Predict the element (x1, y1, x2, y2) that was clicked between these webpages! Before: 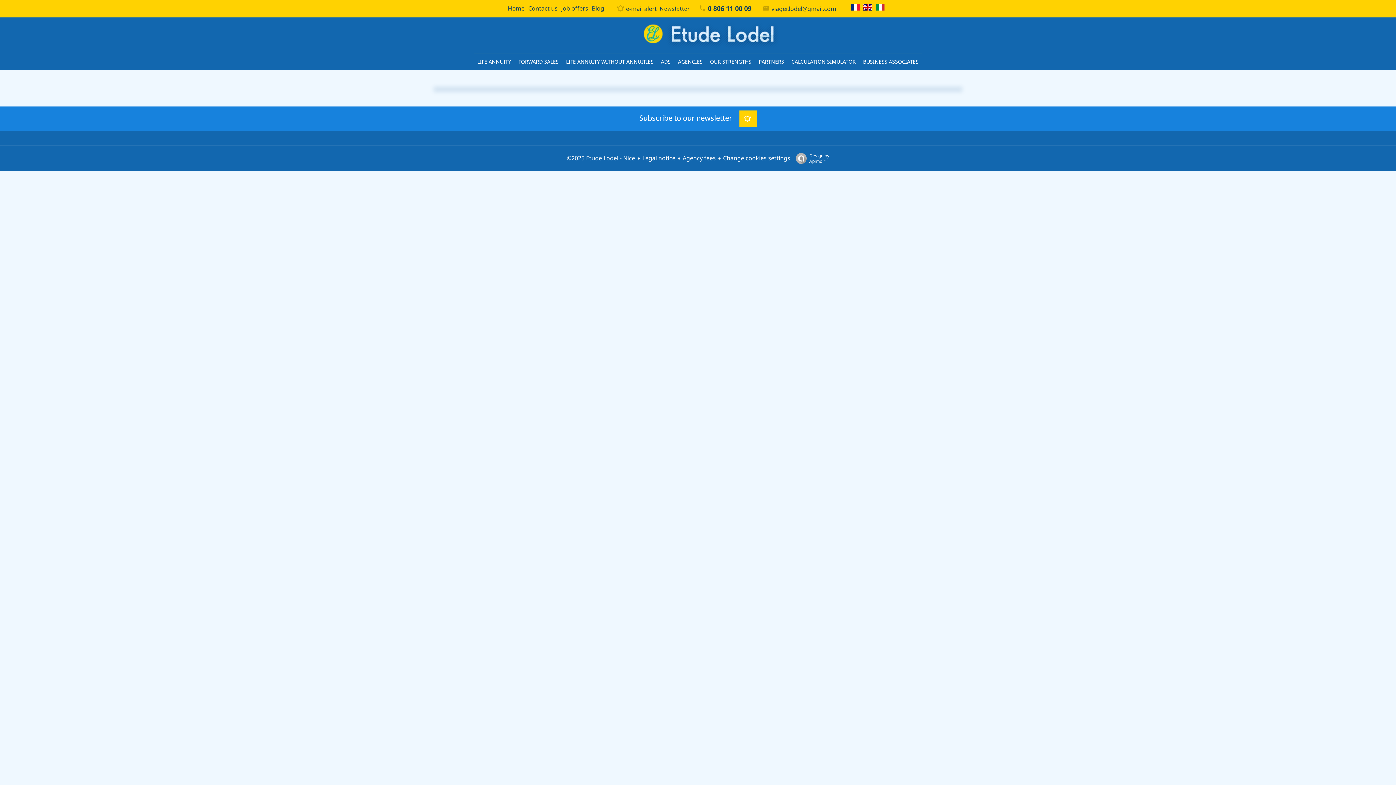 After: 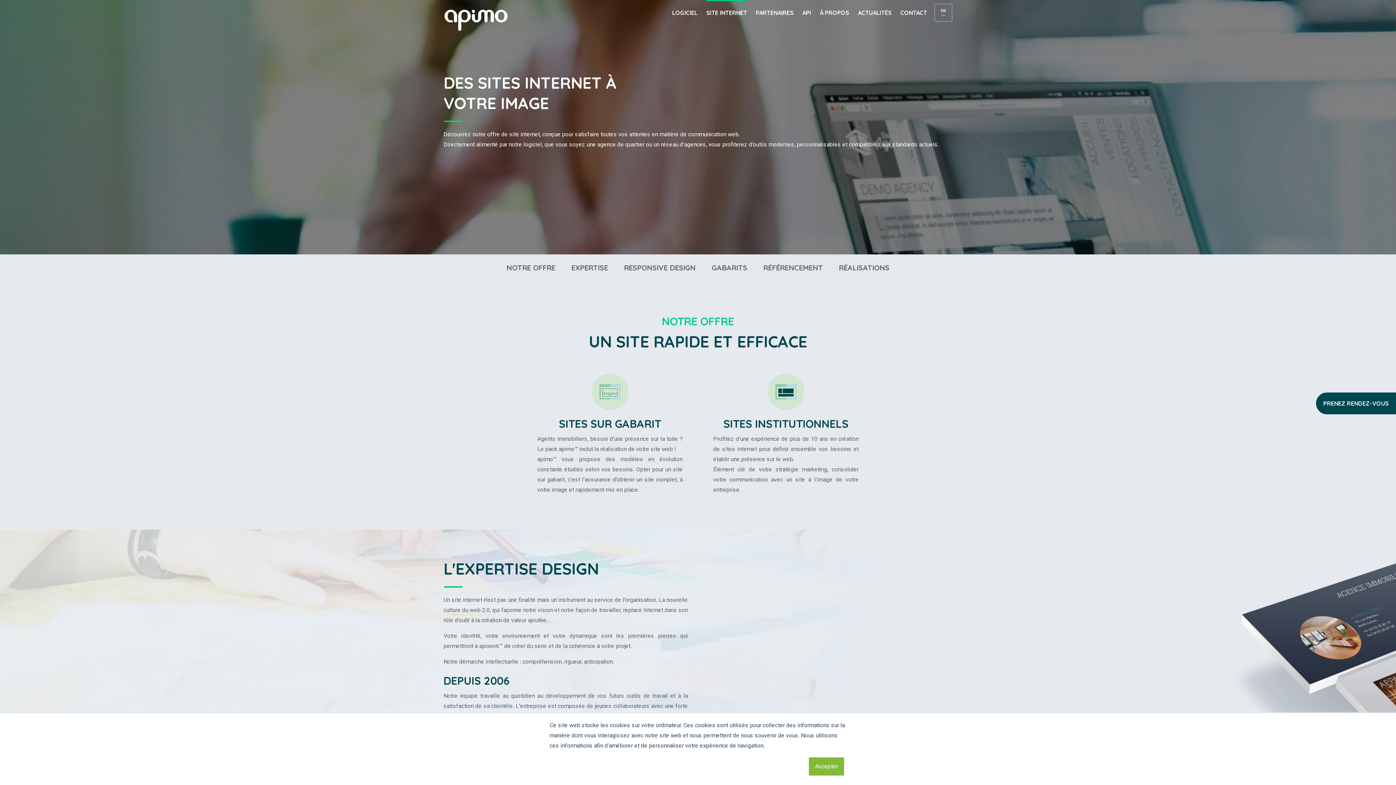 Action: label: Design by
Apimo™ bbox: (792, 152, 829, 164)